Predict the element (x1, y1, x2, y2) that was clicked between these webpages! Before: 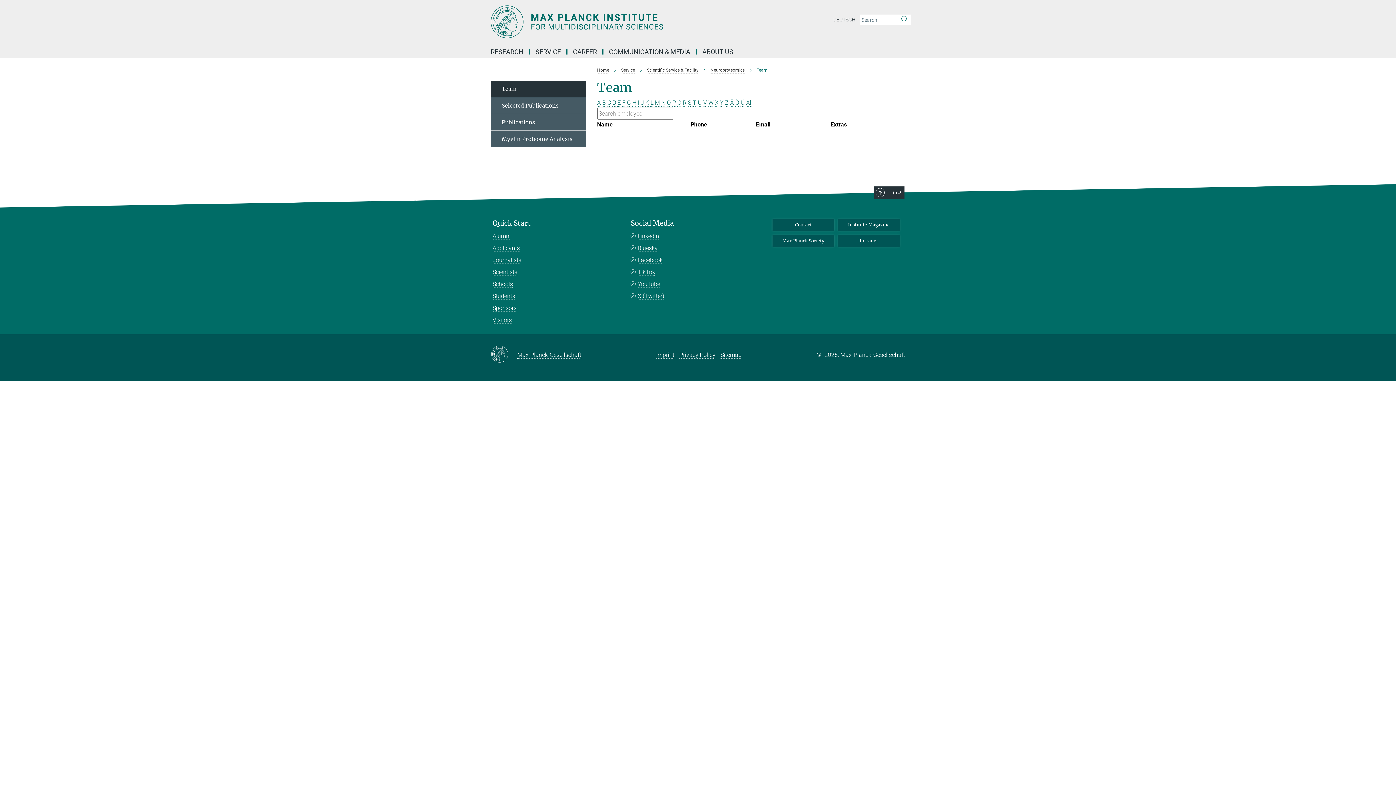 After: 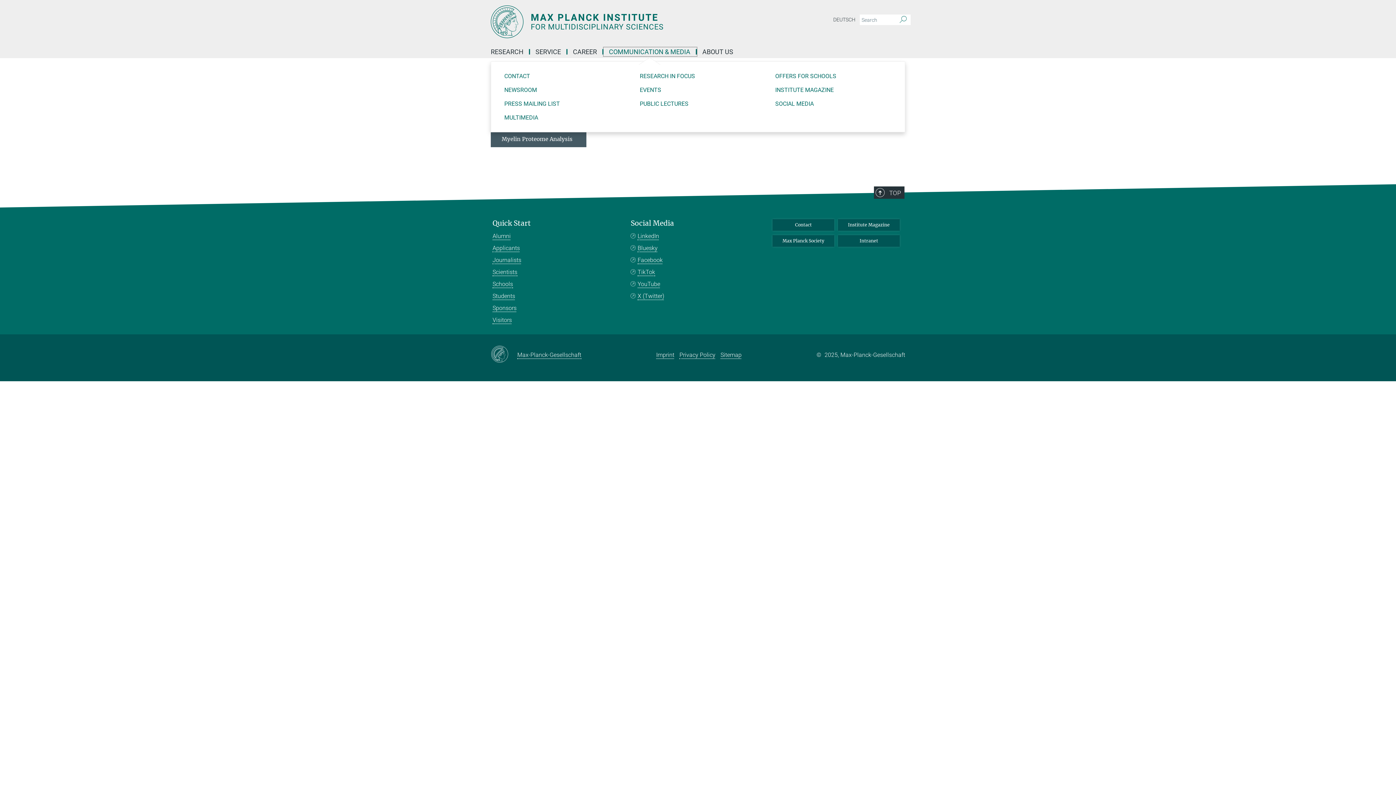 Action: bbox: (603, 49, 697, 54) label: COMMUNICATION & MEDIA